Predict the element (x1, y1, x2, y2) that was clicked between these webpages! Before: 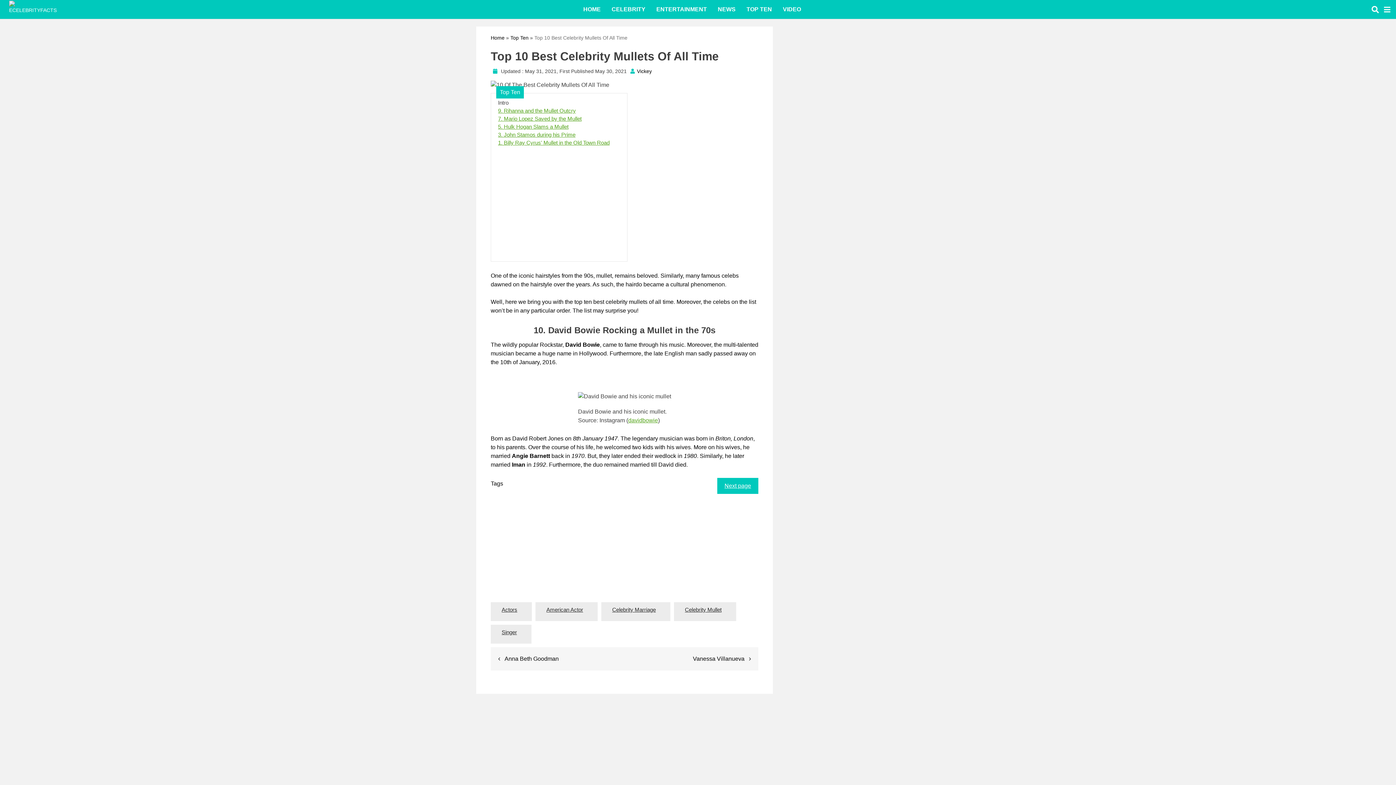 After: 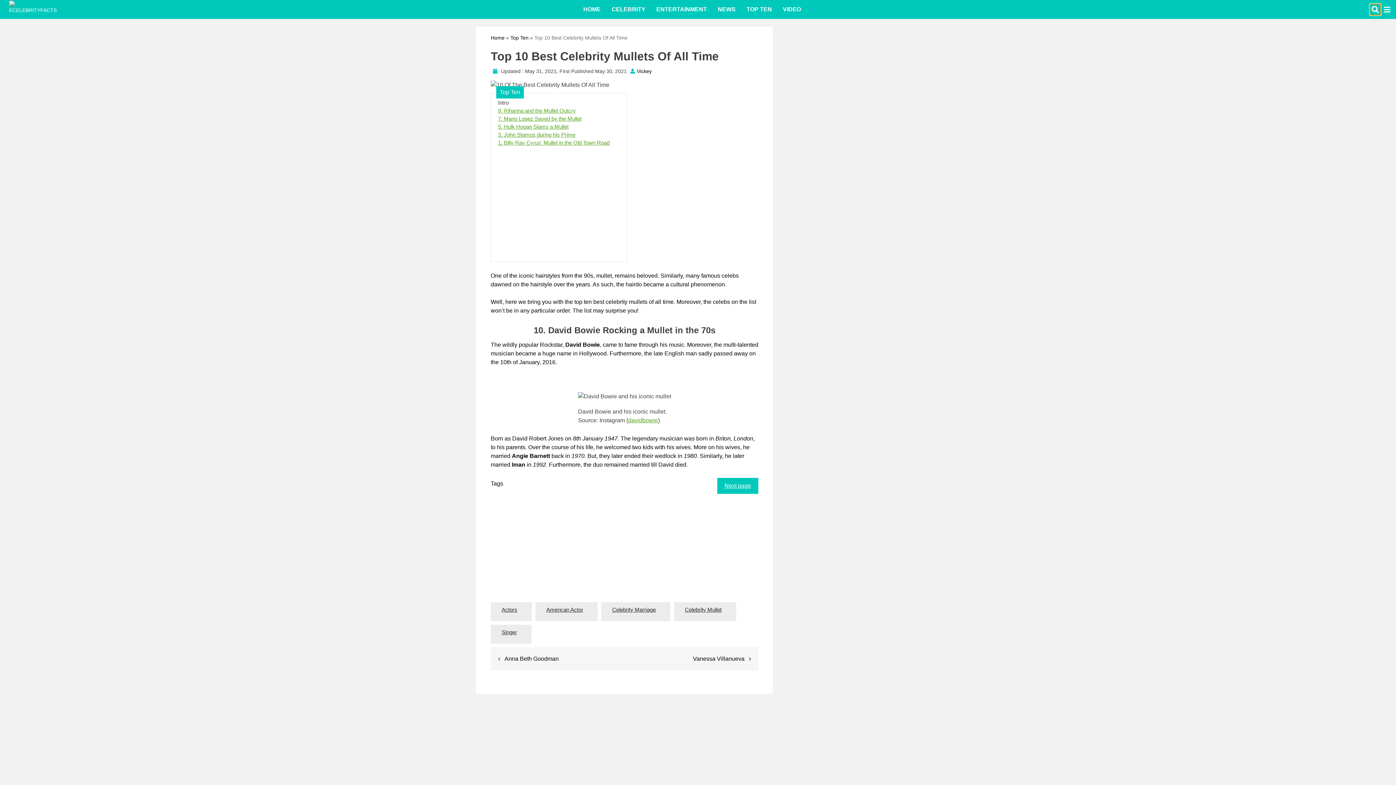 Action: bbox: (1370, 3, 1381, 15)